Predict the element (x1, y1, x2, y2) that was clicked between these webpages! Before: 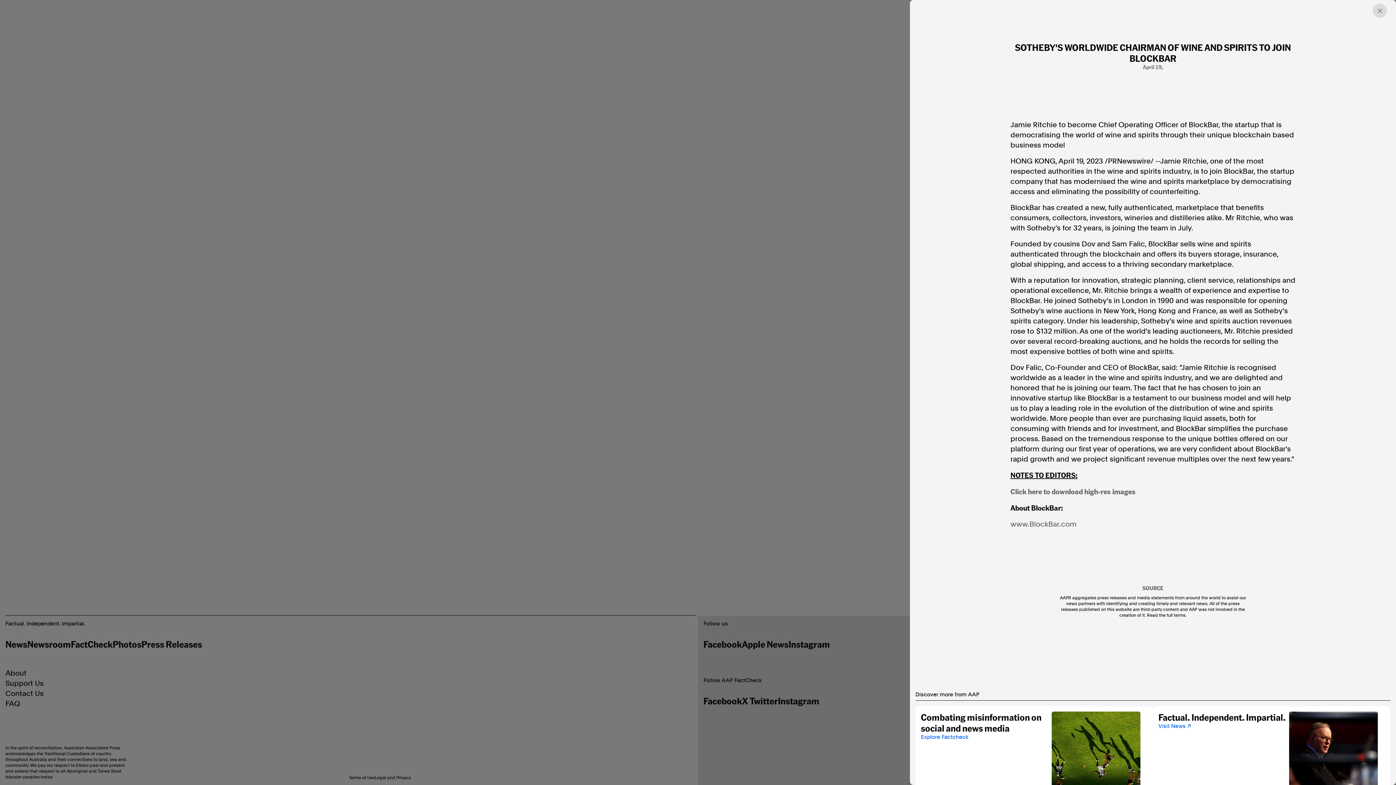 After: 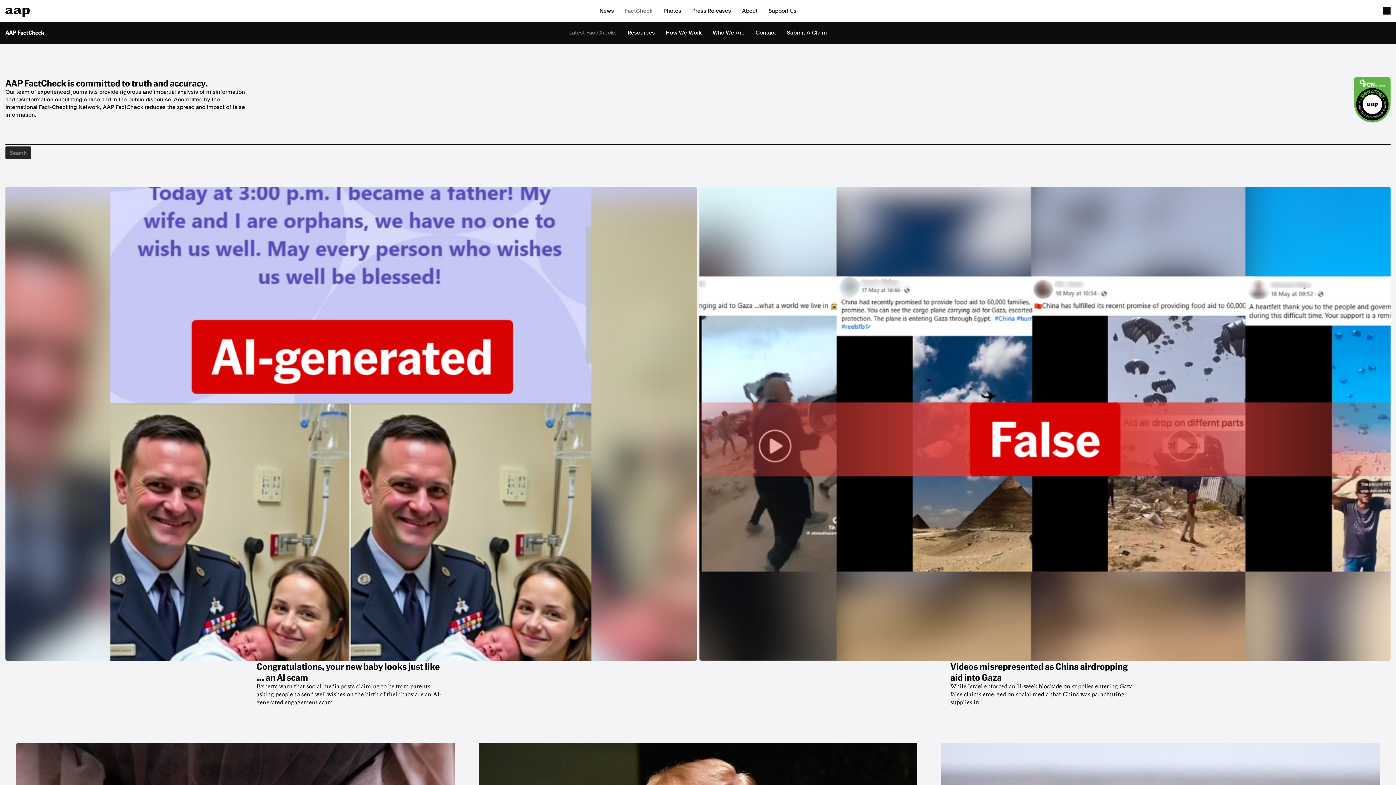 Action: bbox: (915, 706, 1153, 806) label: Combating misinformation on social and news media
Explore Factcheck